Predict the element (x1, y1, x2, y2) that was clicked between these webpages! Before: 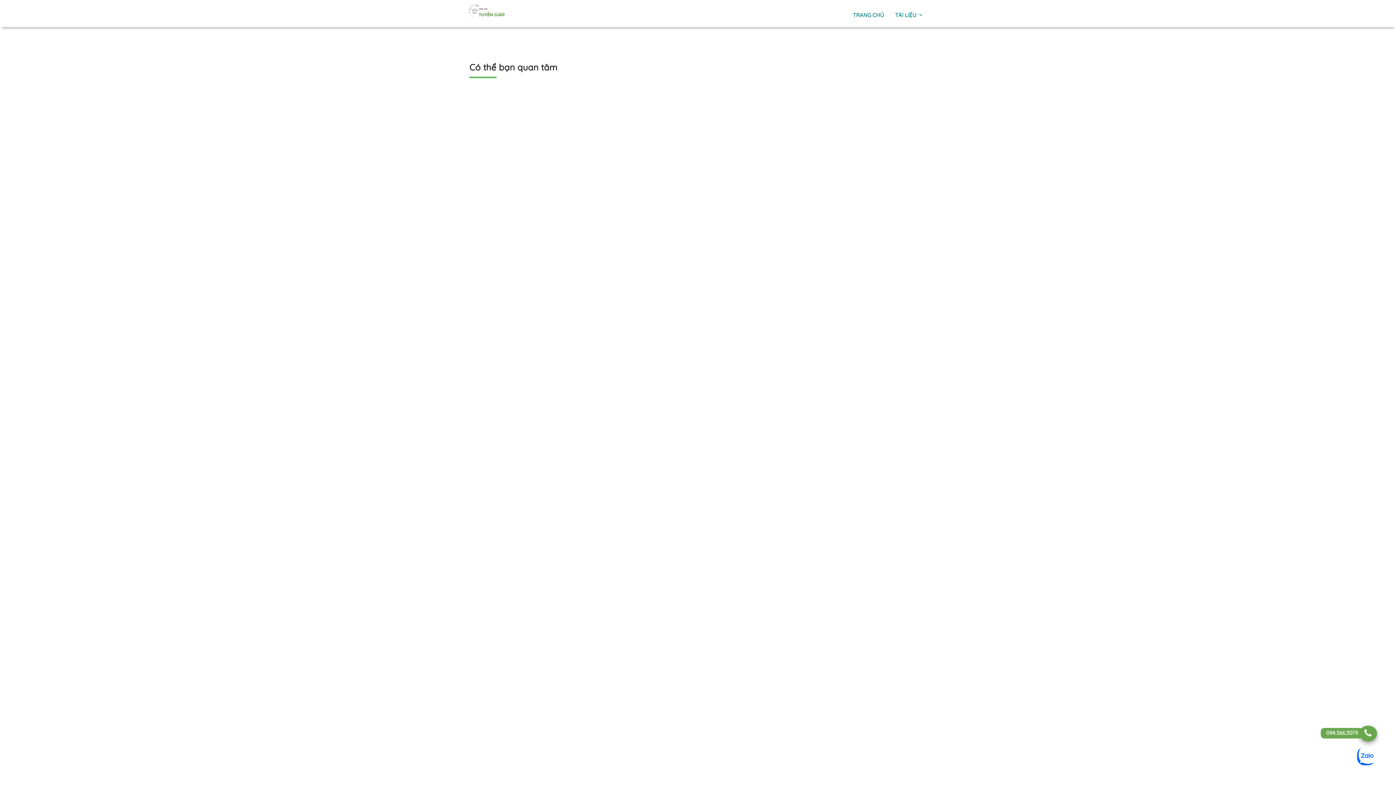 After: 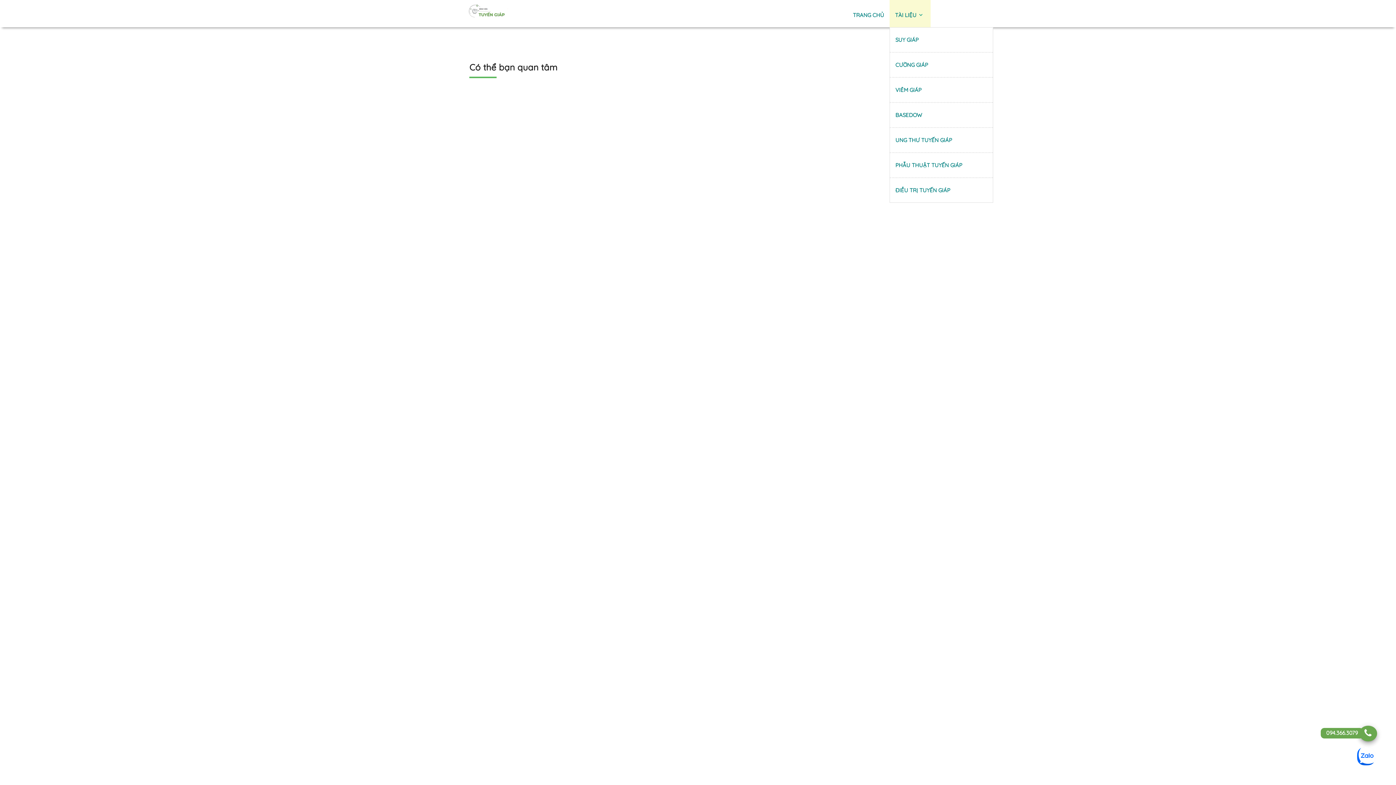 Action: label: TÀI LIỆU bbox: (895, 11, 916, 18)